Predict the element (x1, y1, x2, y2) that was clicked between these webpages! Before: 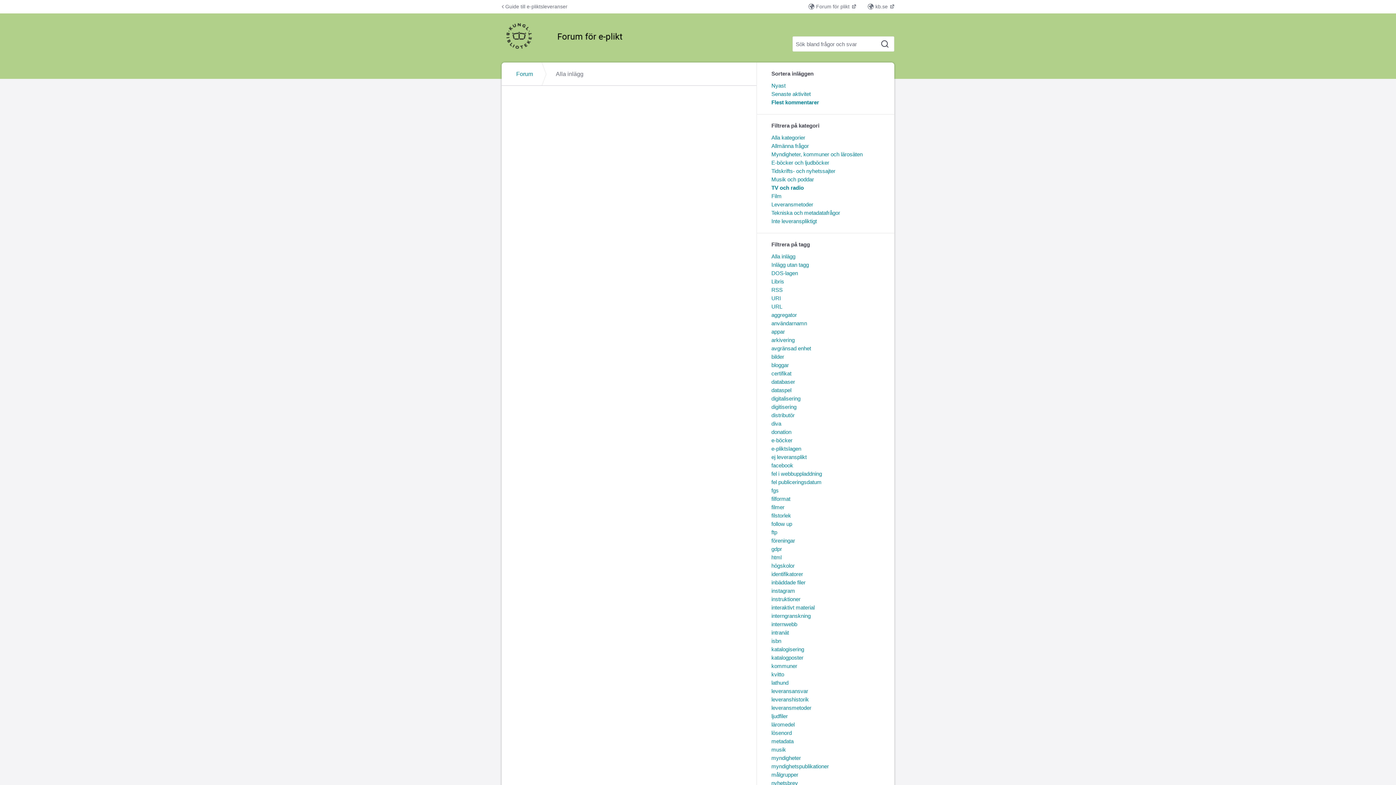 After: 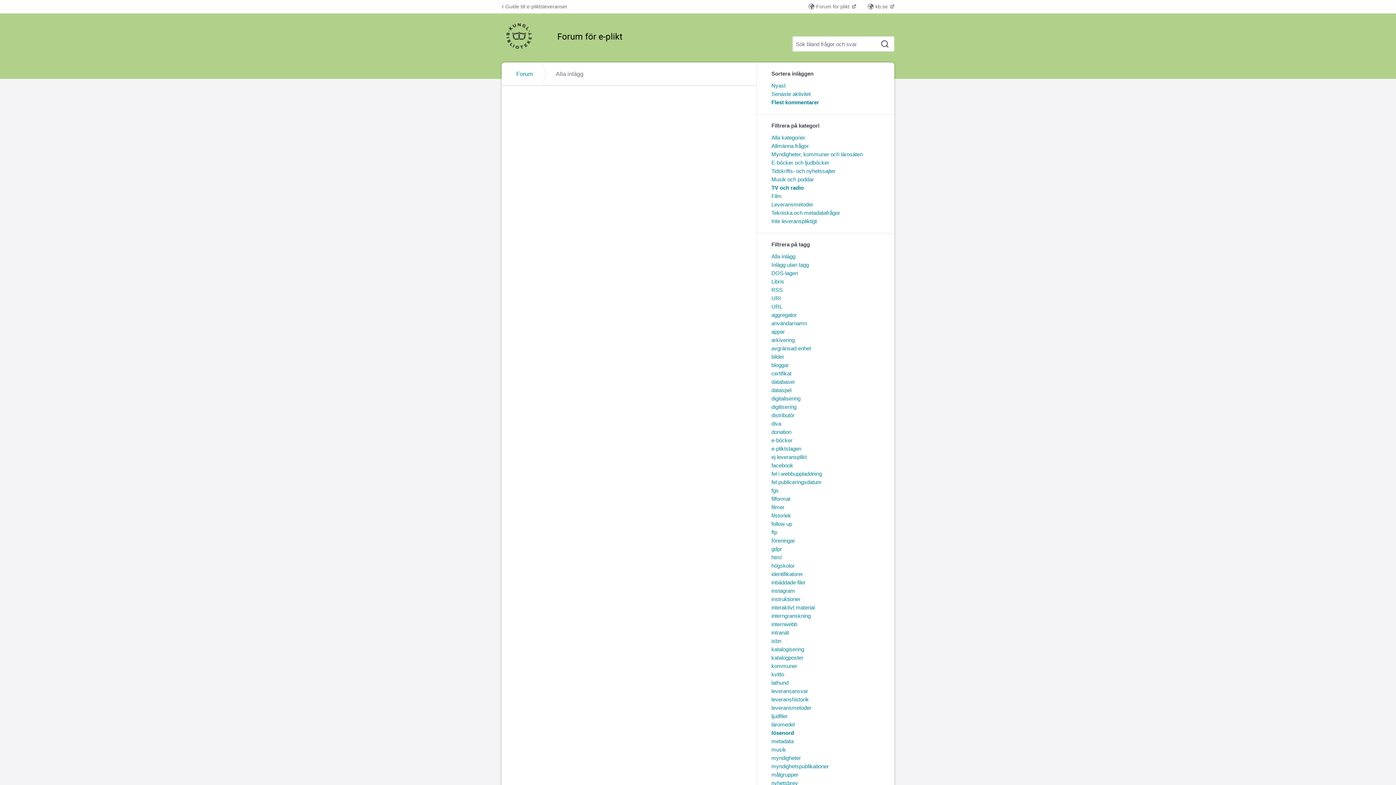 Action: bbox: (771, 730, 792, 736) label: lösenord